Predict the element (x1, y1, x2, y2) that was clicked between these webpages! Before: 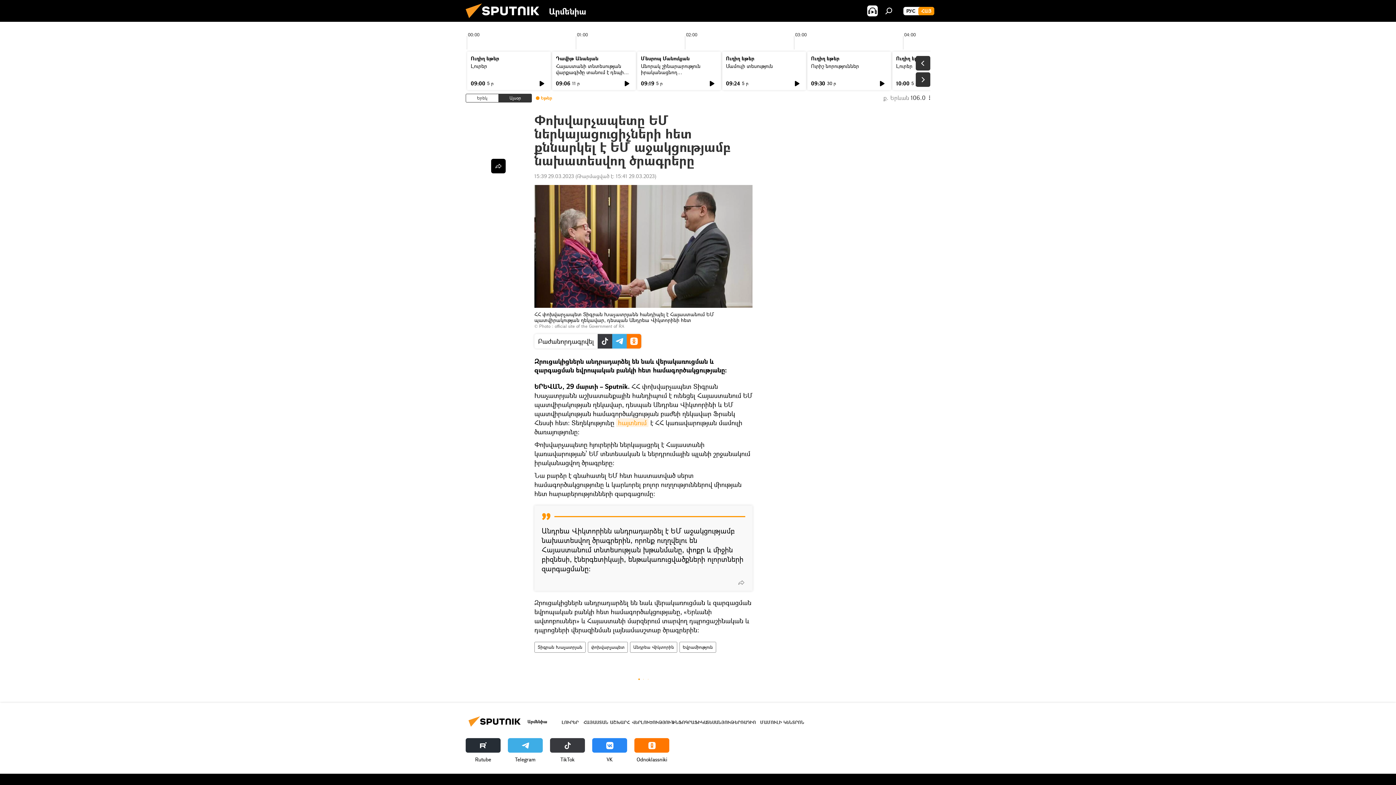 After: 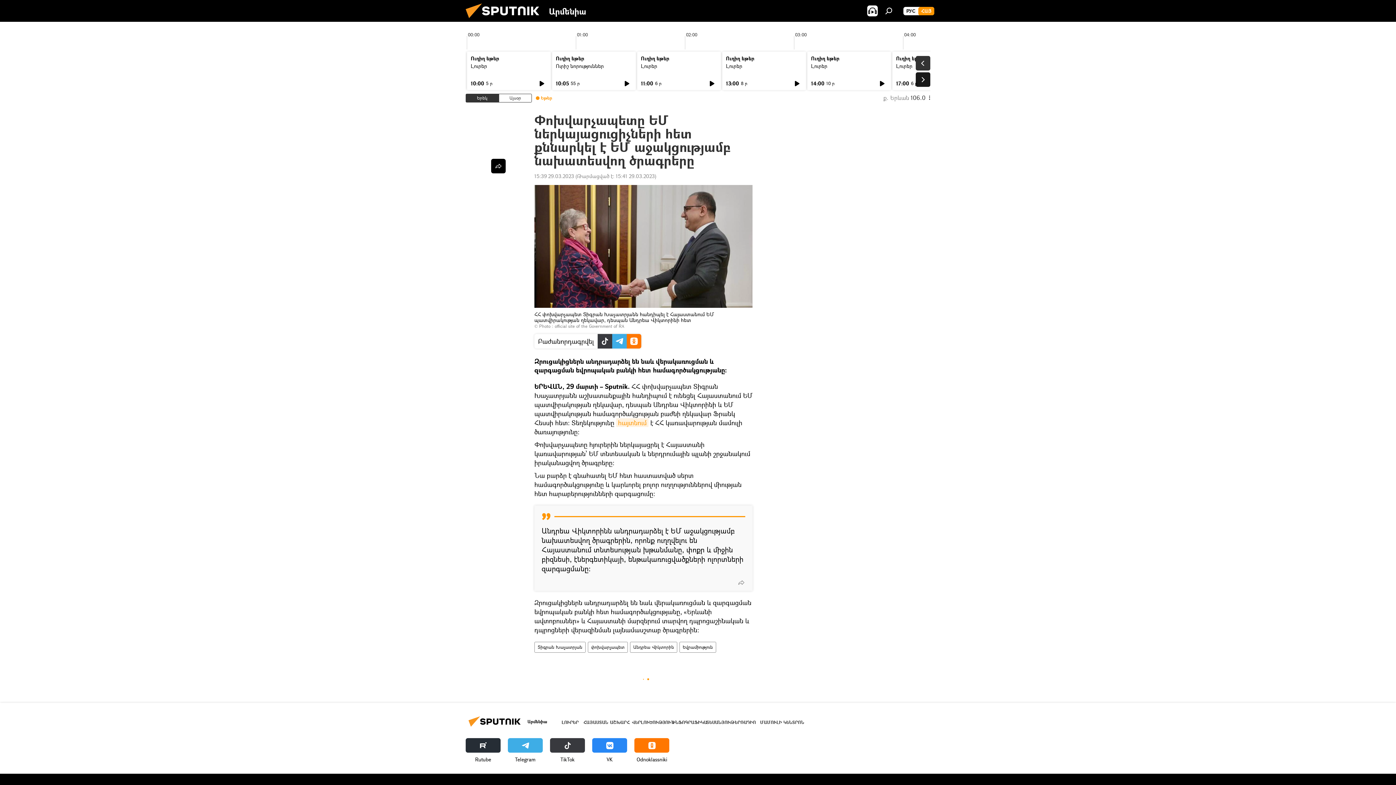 Action: bbox: (916, 72, 930, 86)